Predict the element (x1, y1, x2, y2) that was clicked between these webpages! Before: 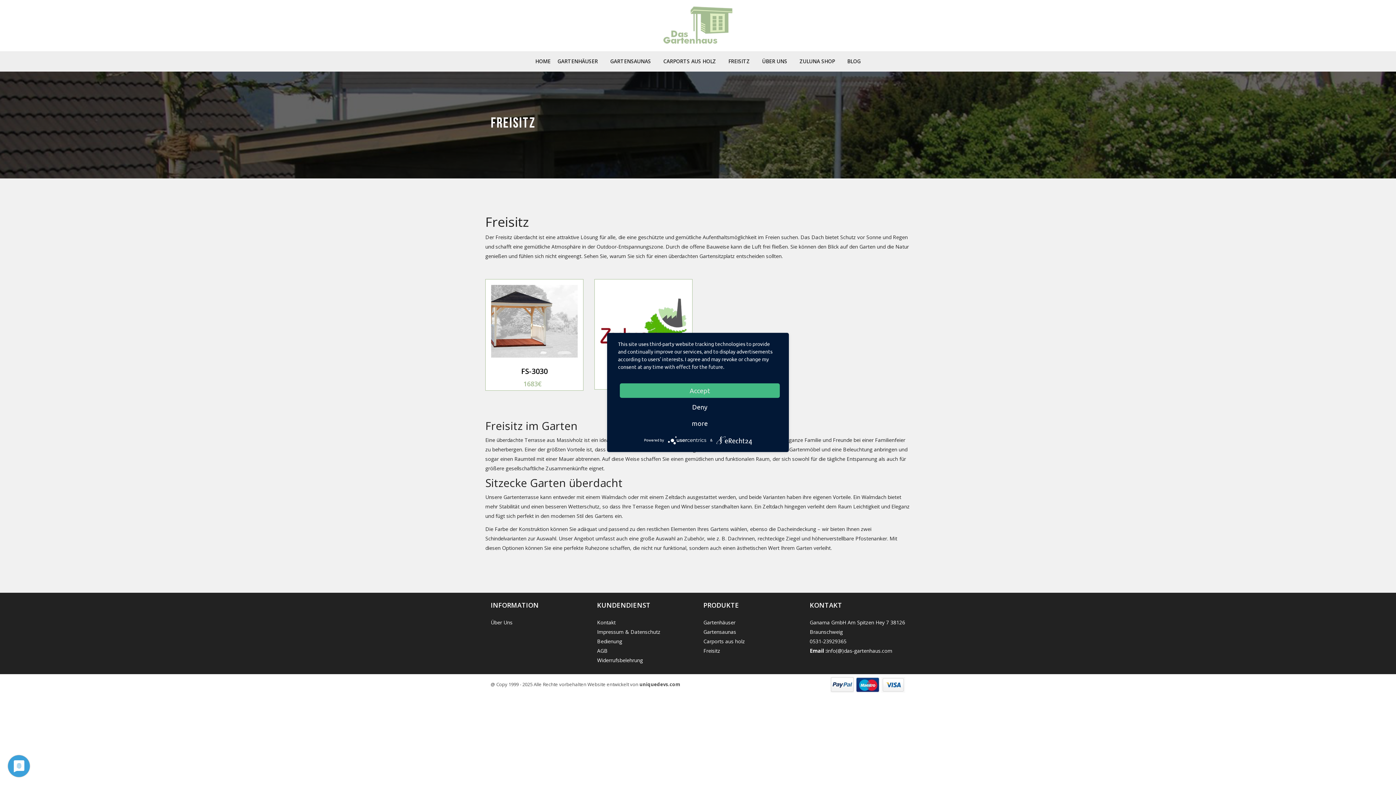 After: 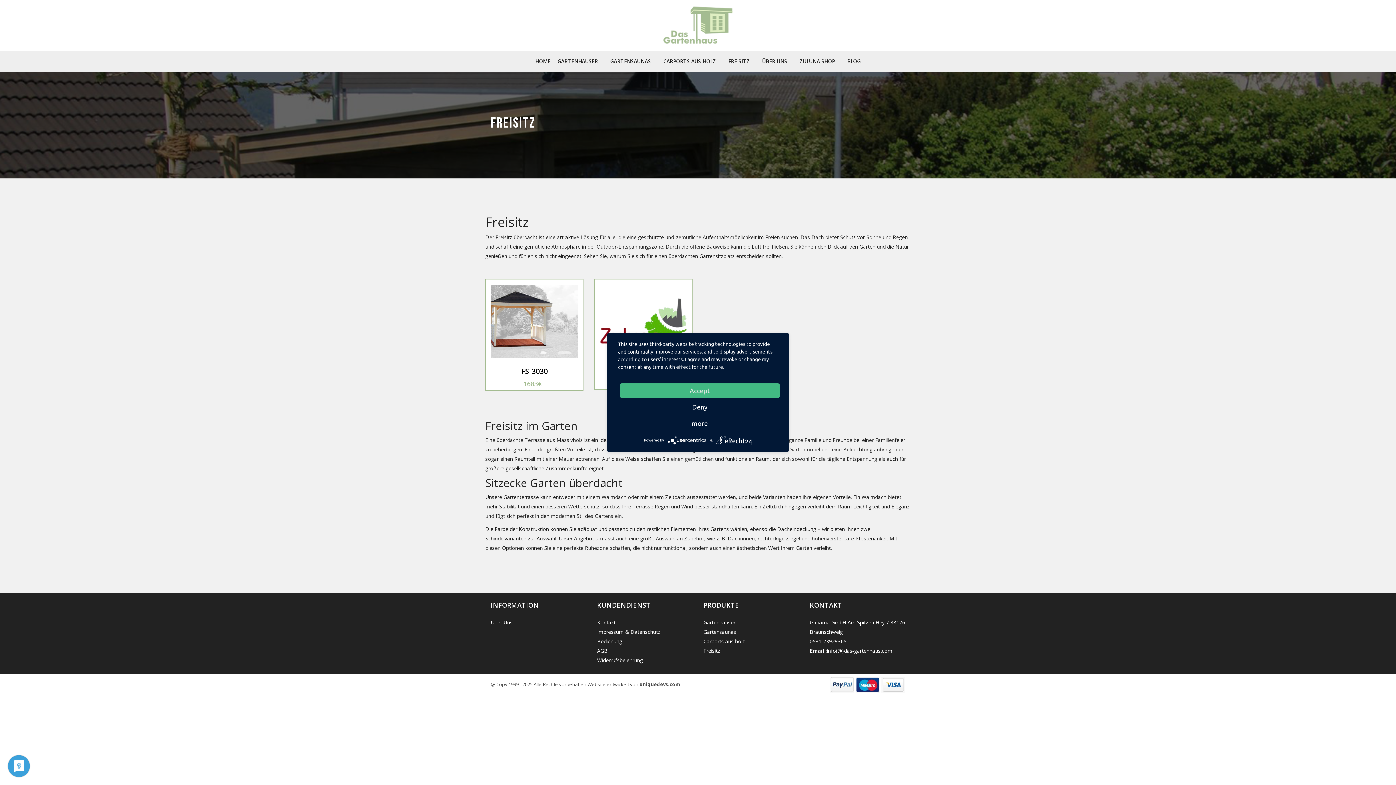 Action: bbox: (703, 647, 720, 654) label: Freisitz